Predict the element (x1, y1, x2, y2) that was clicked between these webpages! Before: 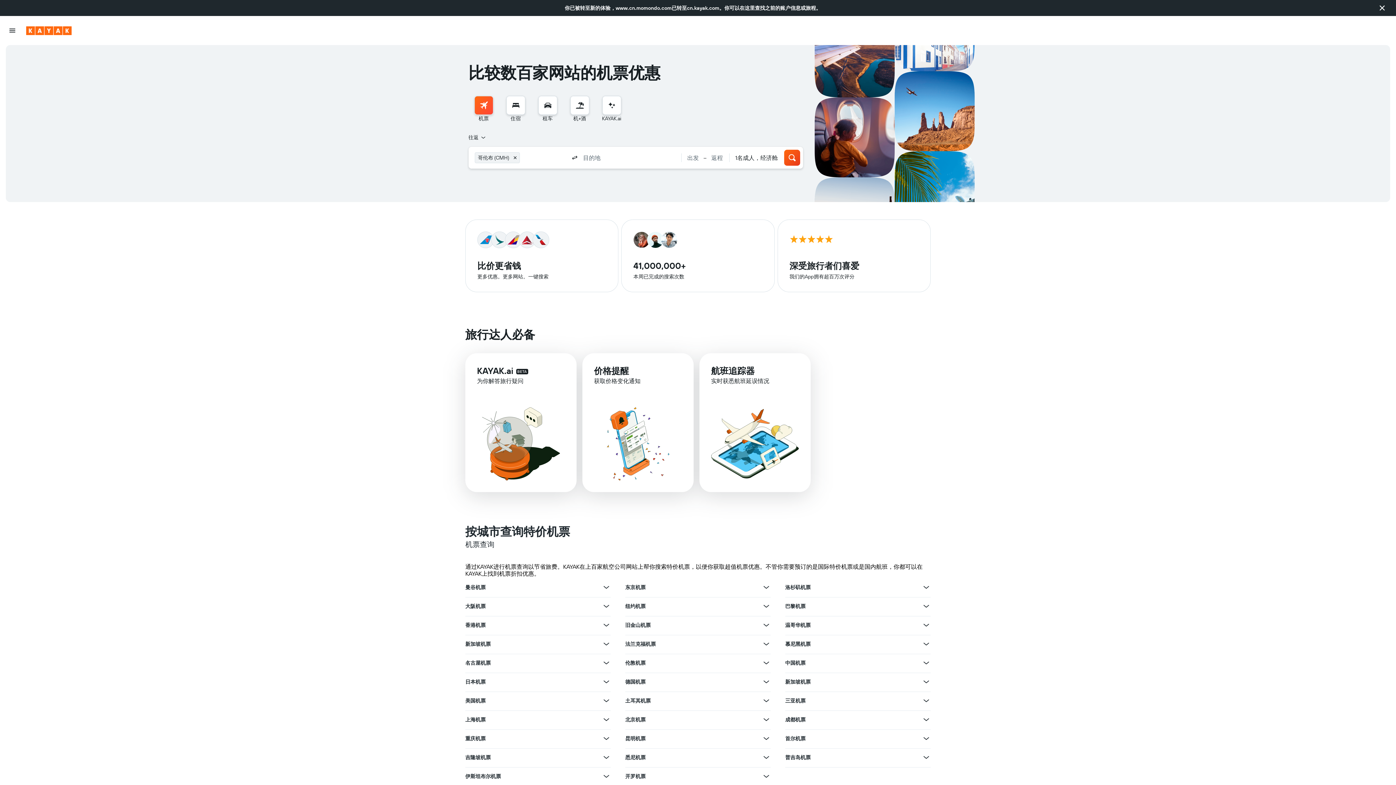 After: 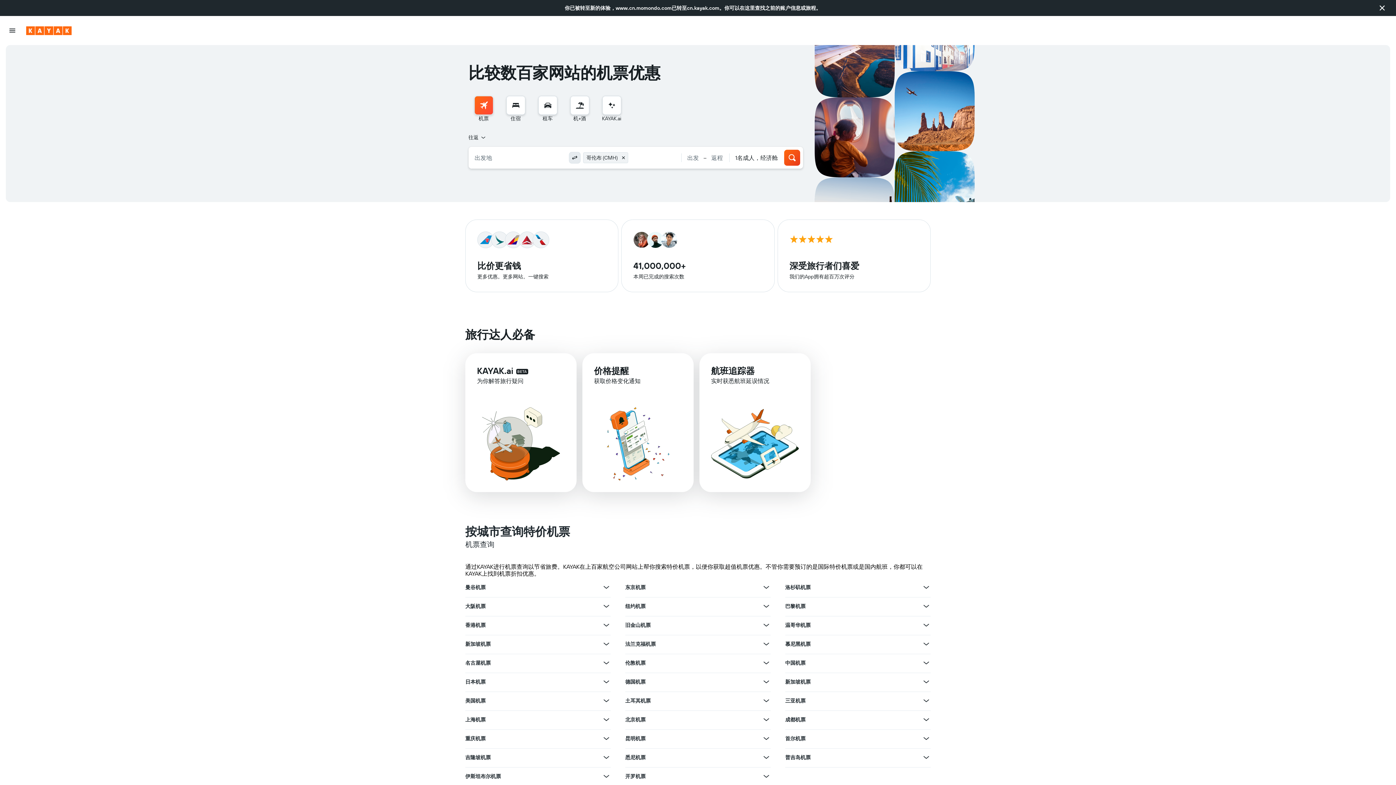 Action: label: 互换出发地和目的地机场 bbox: (569, 152, 580, 163)